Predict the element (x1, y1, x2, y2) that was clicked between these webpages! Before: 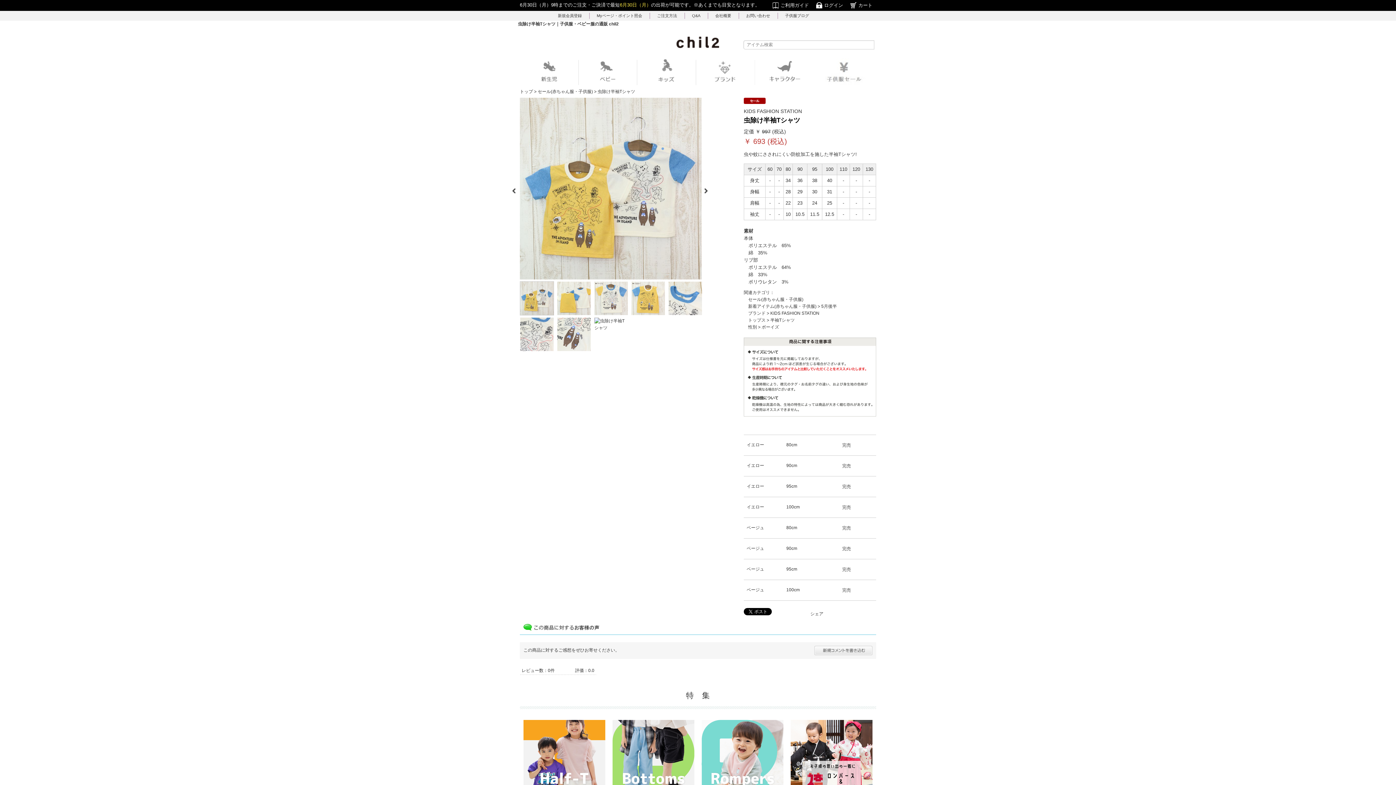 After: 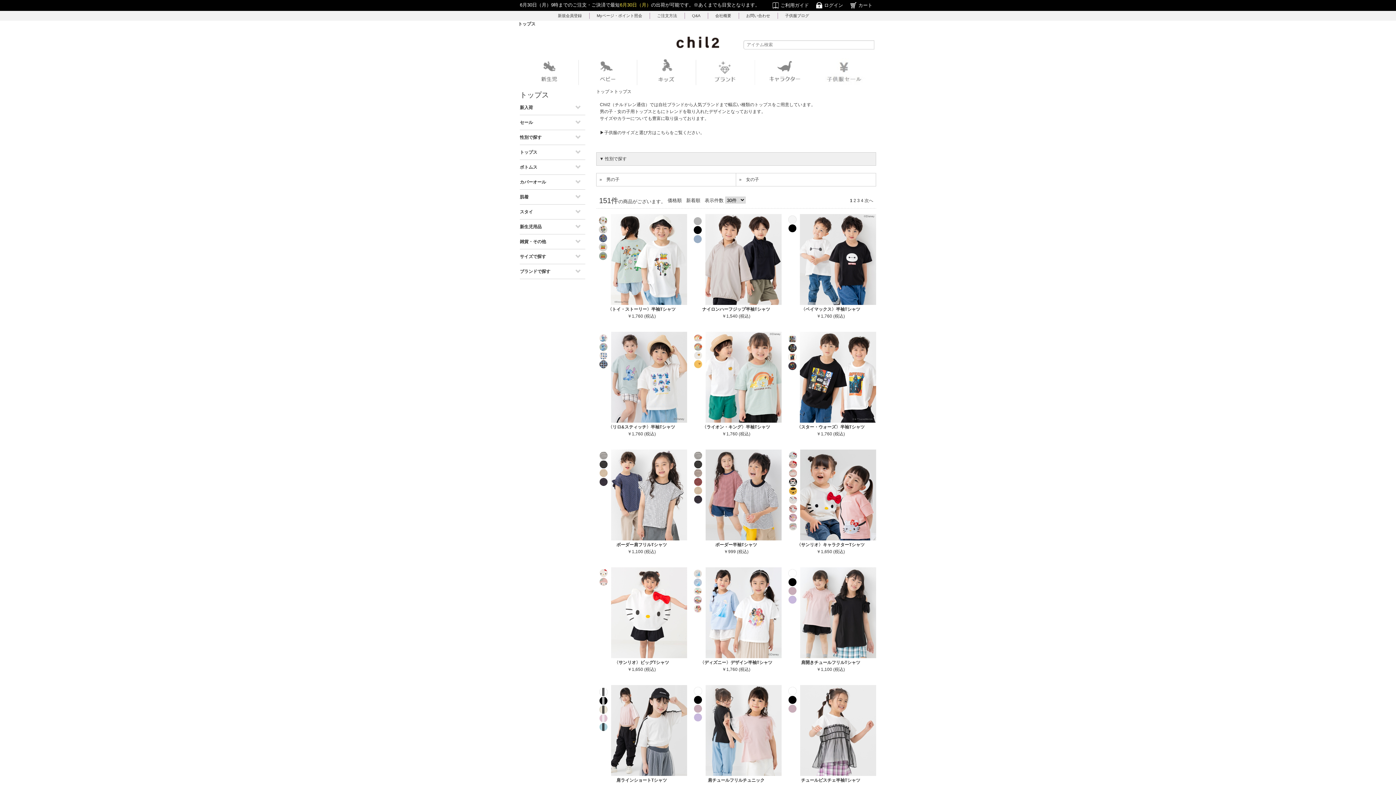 Action: bbox: (748, 317, 765, 322) label: トップス